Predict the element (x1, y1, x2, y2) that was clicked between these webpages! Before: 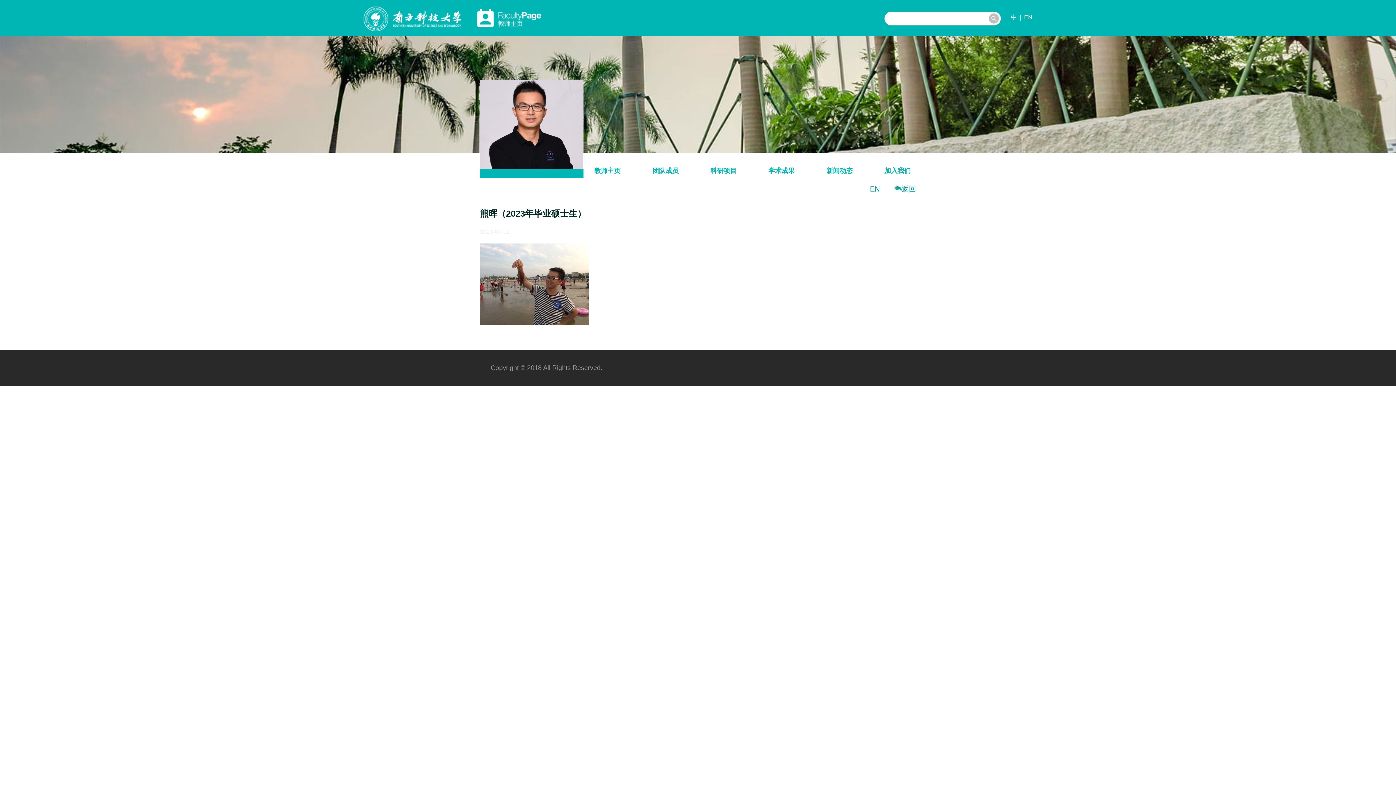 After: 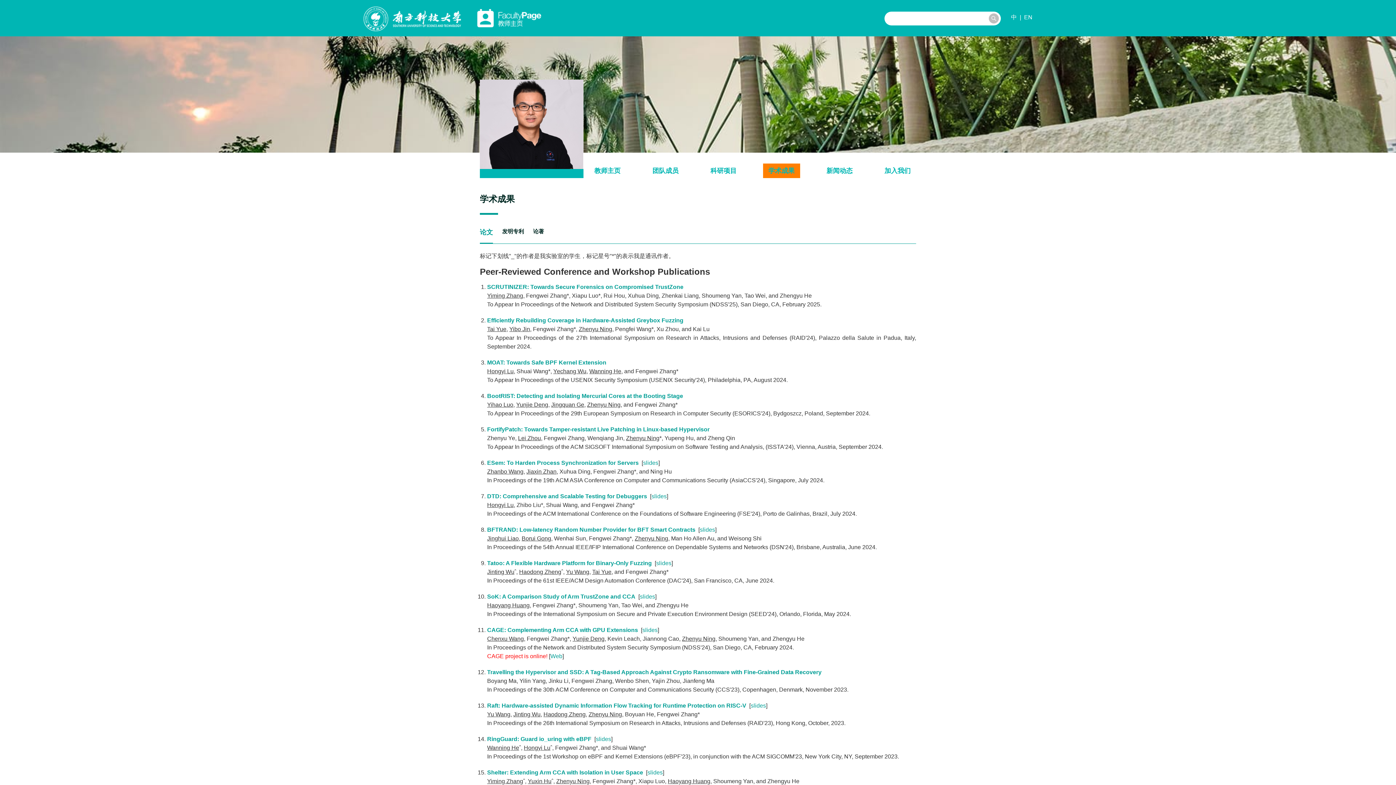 Action: bbox: (763, 163, 800, 178) label: 学术成果